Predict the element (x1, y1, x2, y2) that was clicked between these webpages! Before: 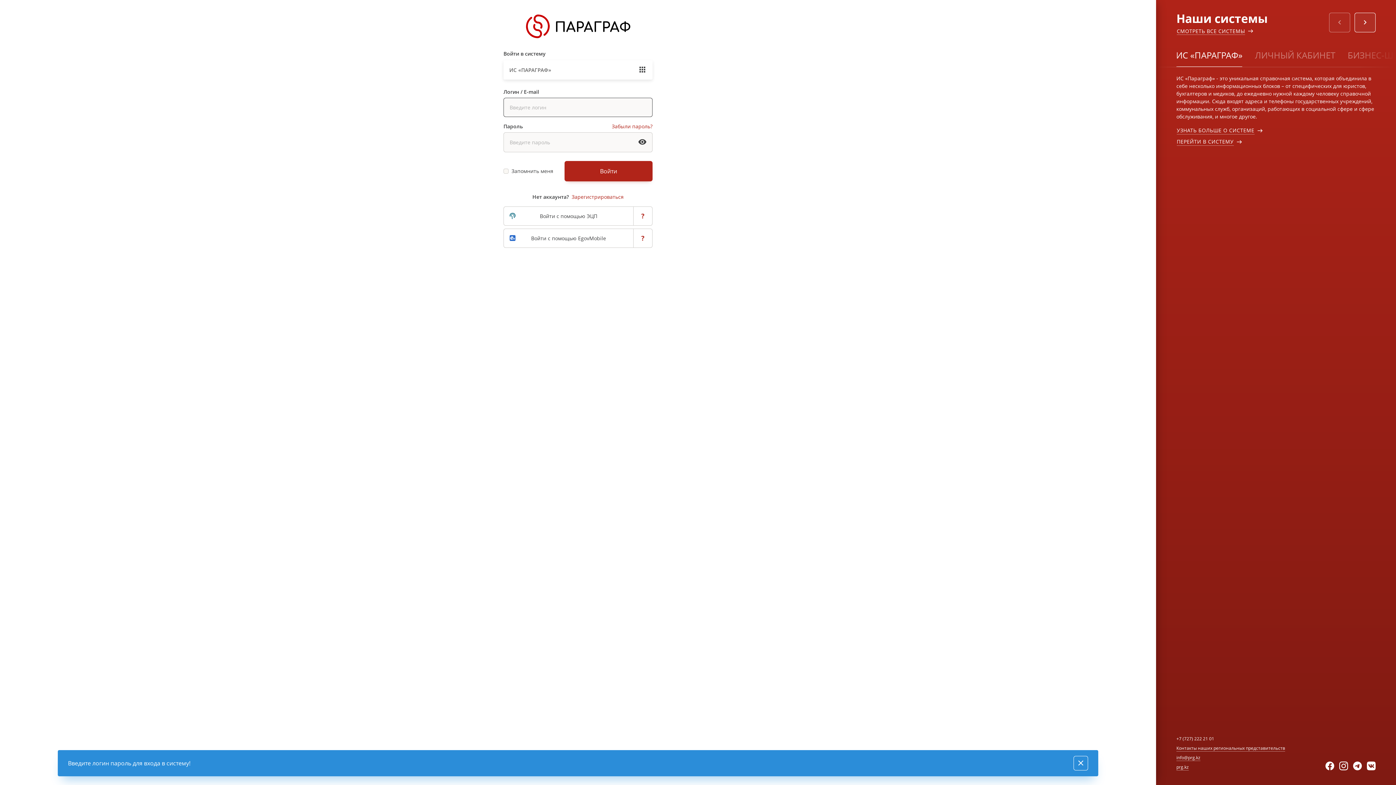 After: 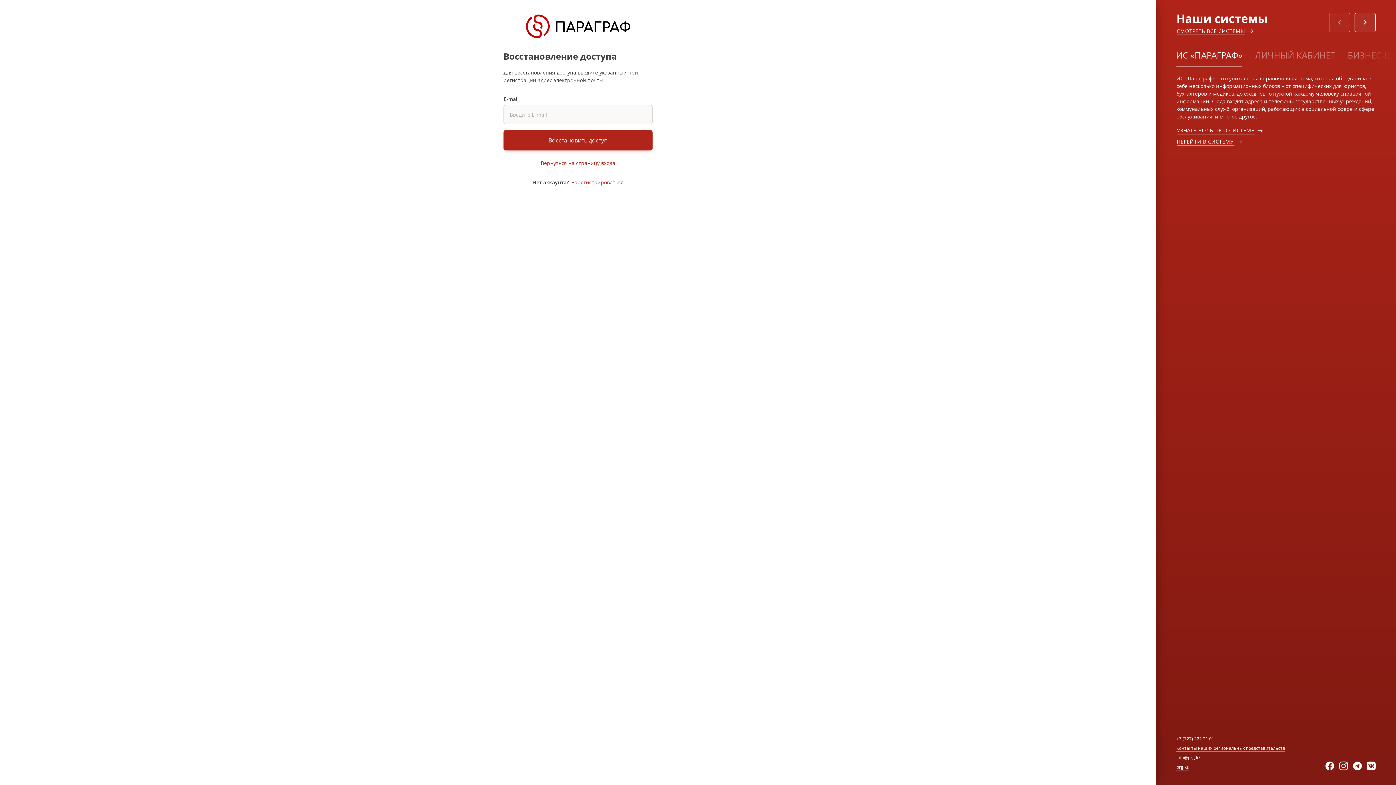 Action: label: Забыли пароль? bbox: (612, 122, 652, 129)